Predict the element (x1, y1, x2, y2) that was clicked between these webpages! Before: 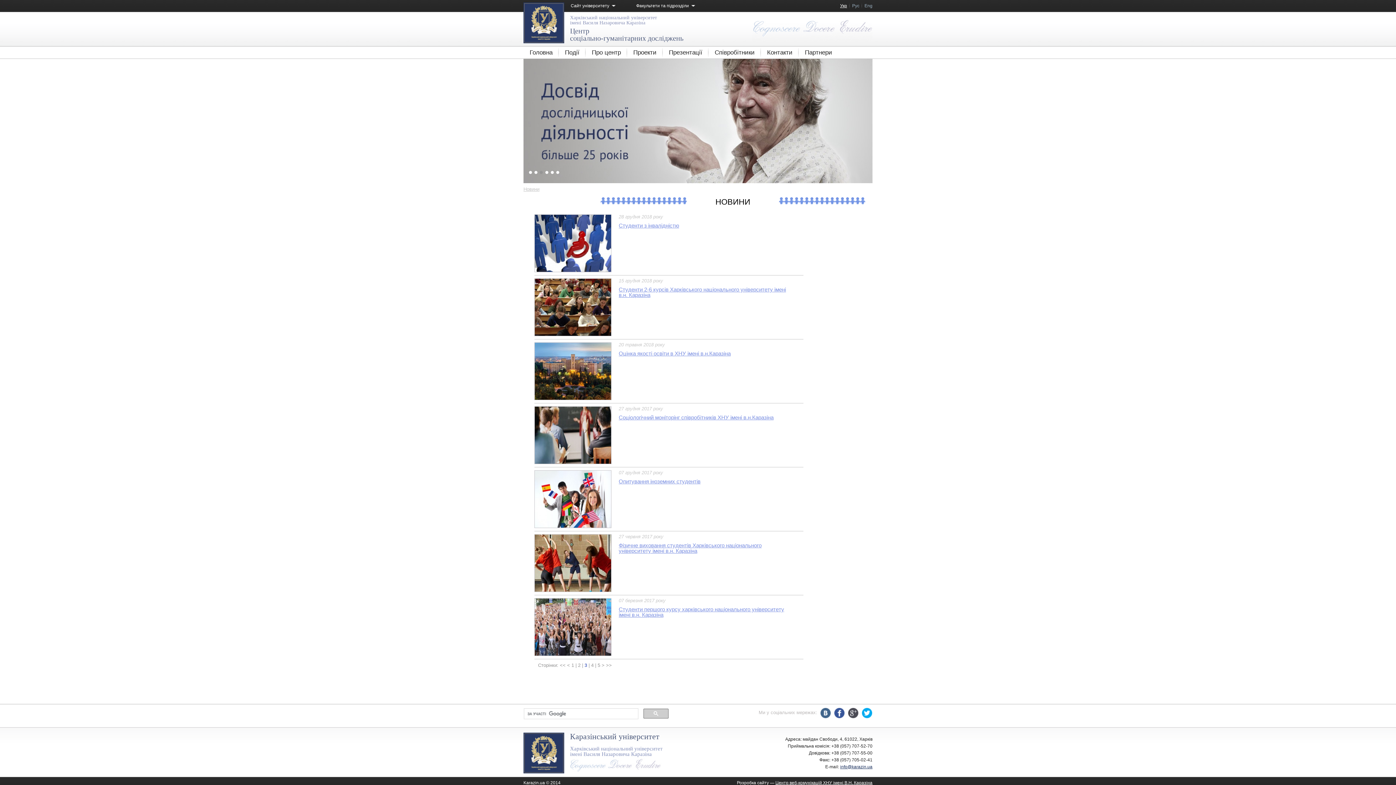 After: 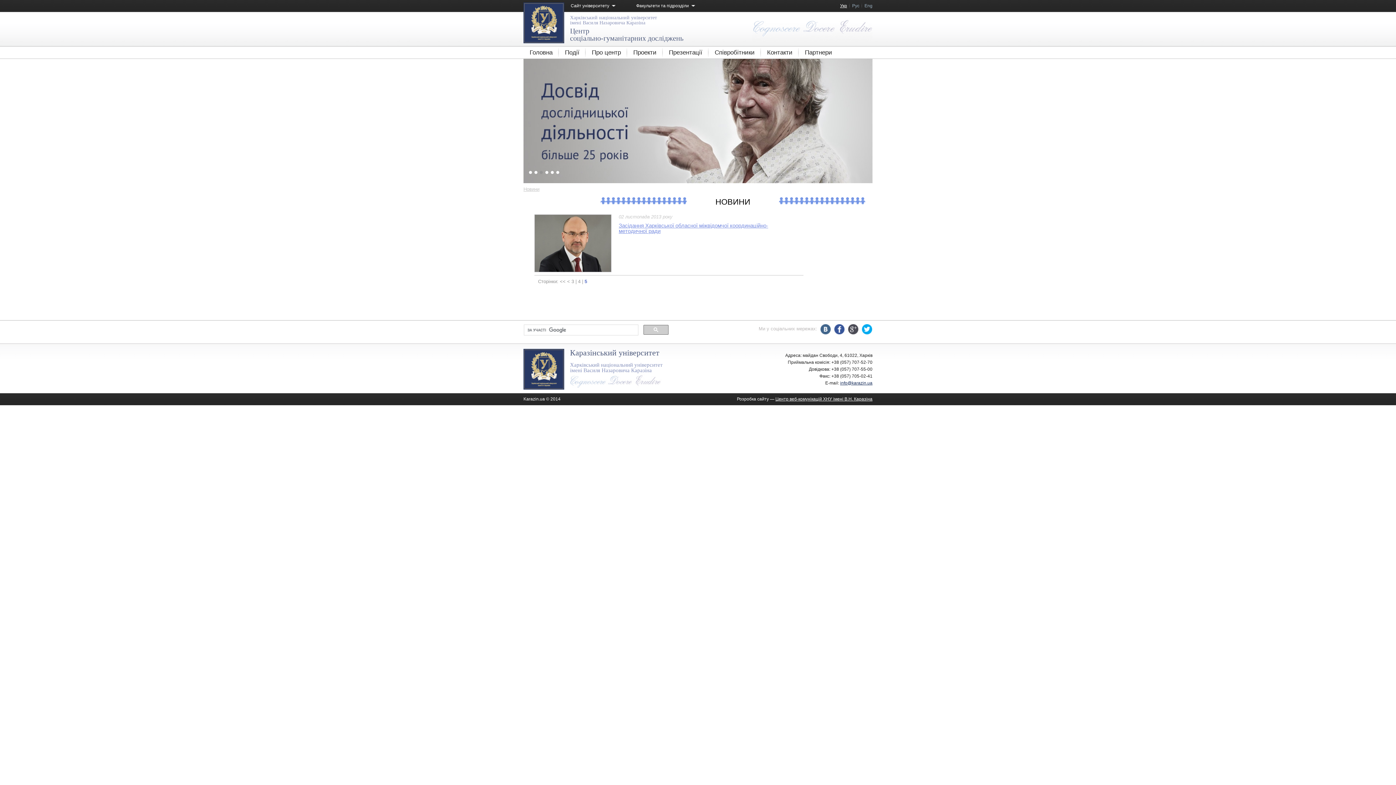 Action: bbox: (597, 662, 600, 668) label: 5